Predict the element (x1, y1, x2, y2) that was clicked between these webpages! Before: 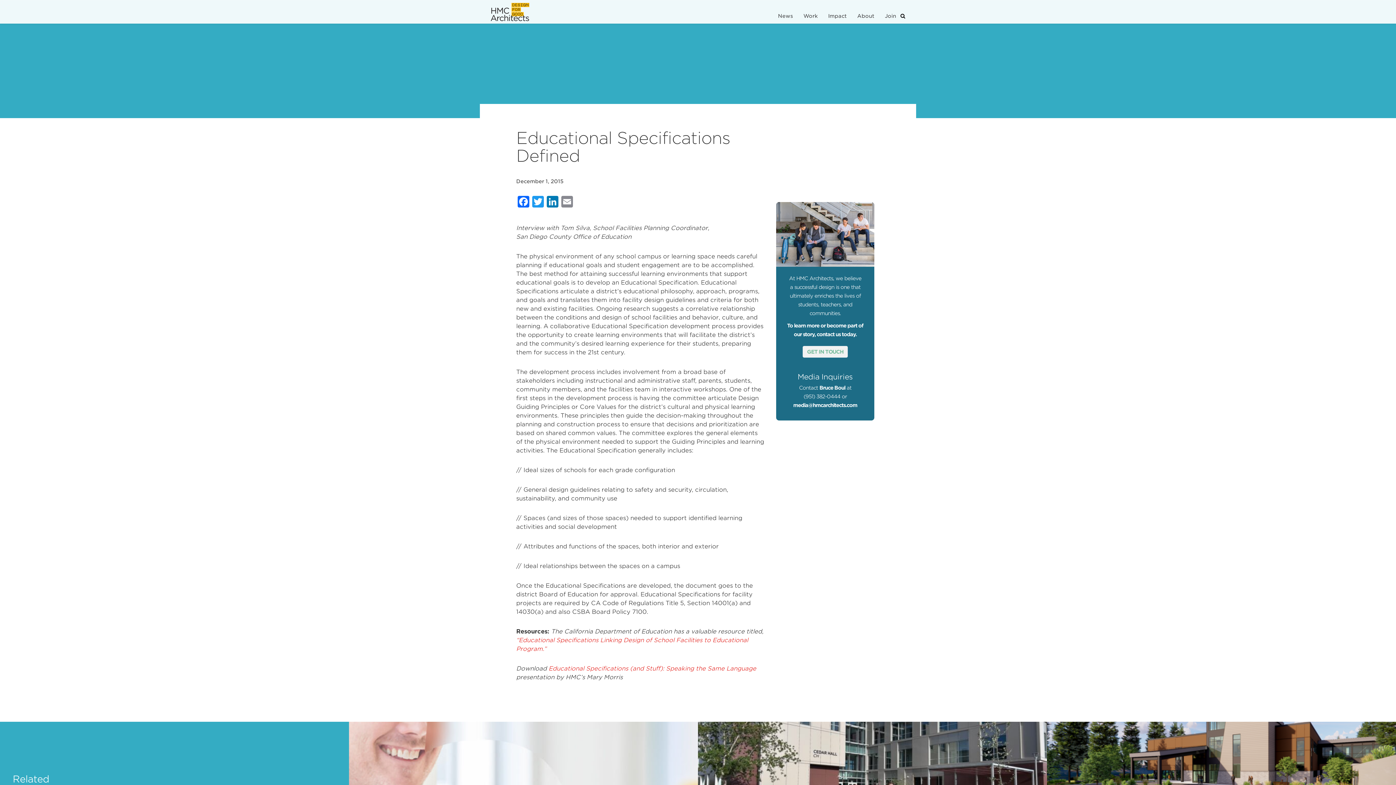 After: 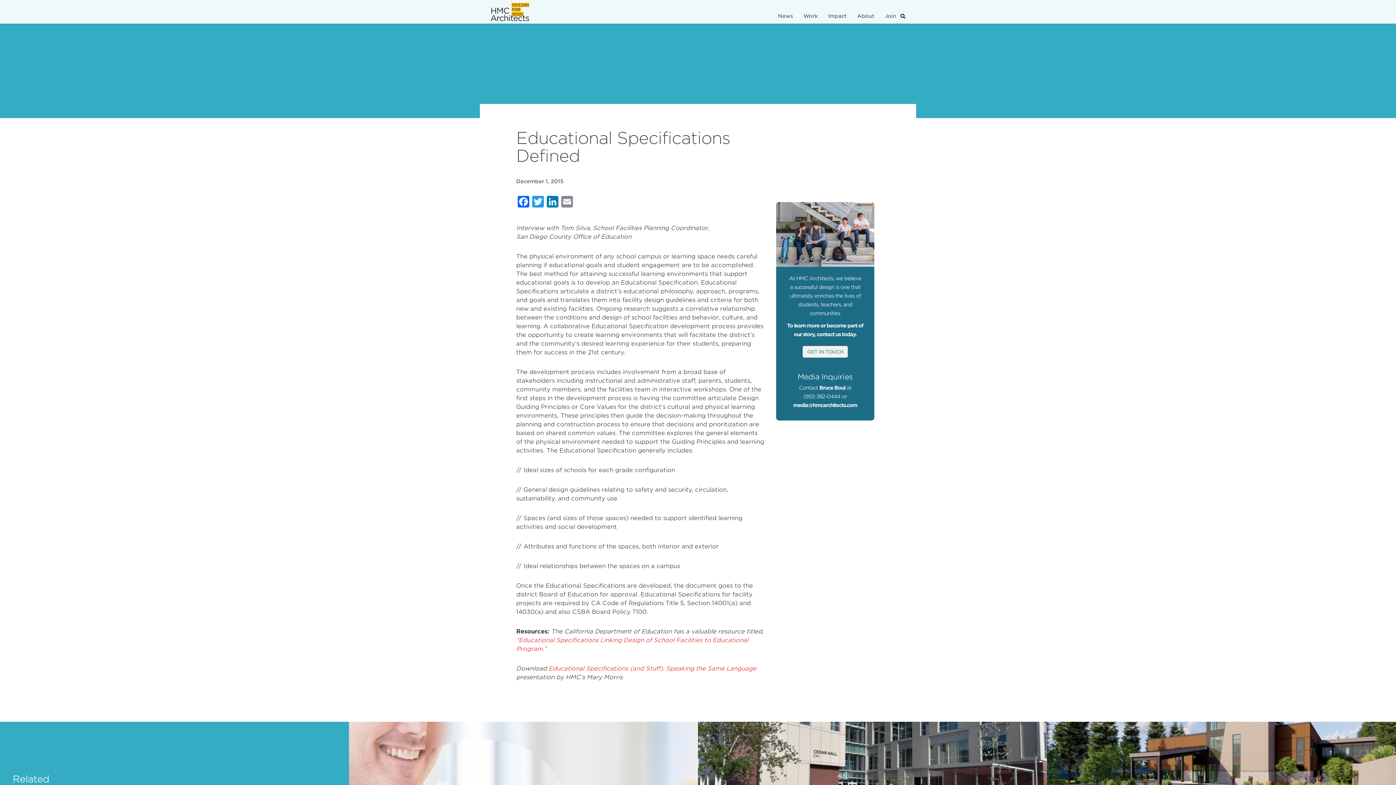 Action: bbox: (793, 402, 857, 408) label: media@hmcarchitects.com